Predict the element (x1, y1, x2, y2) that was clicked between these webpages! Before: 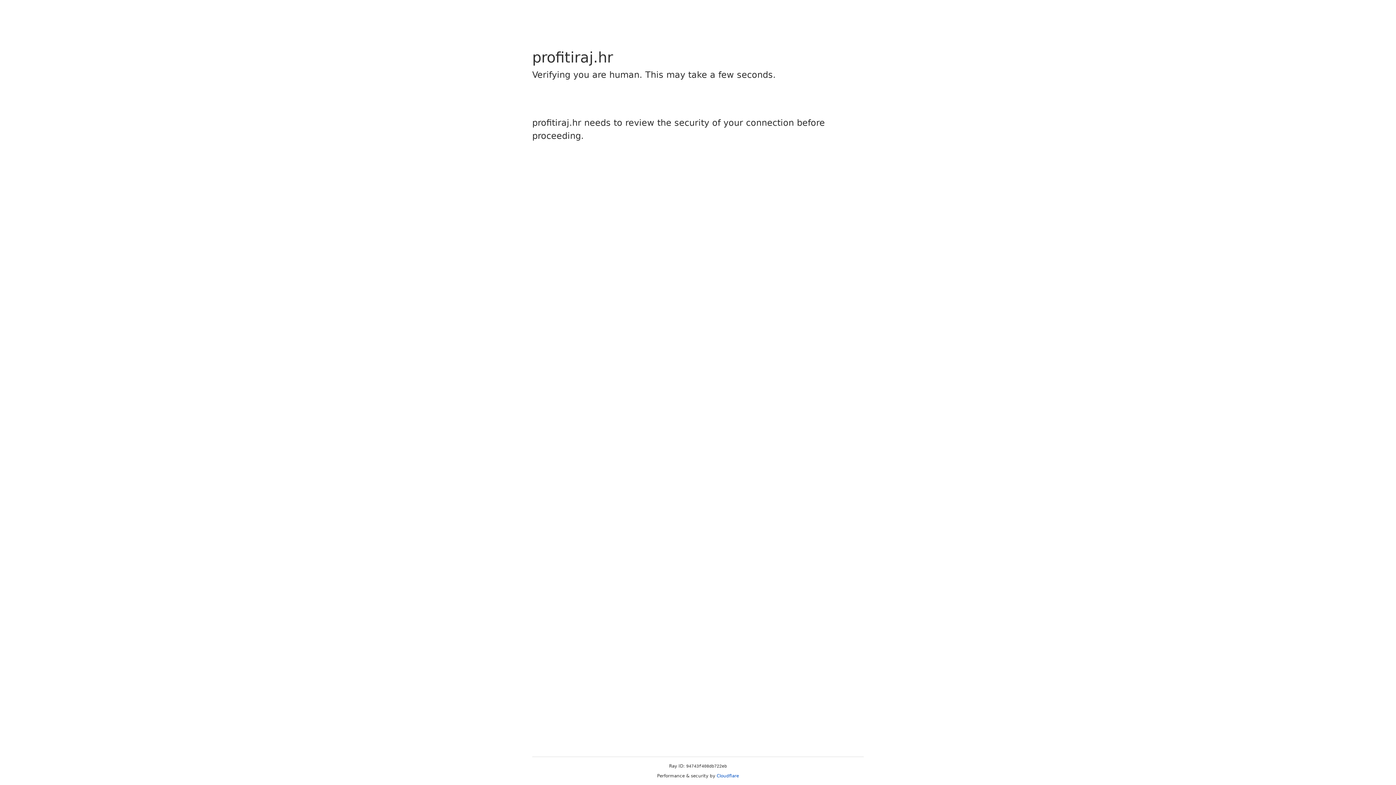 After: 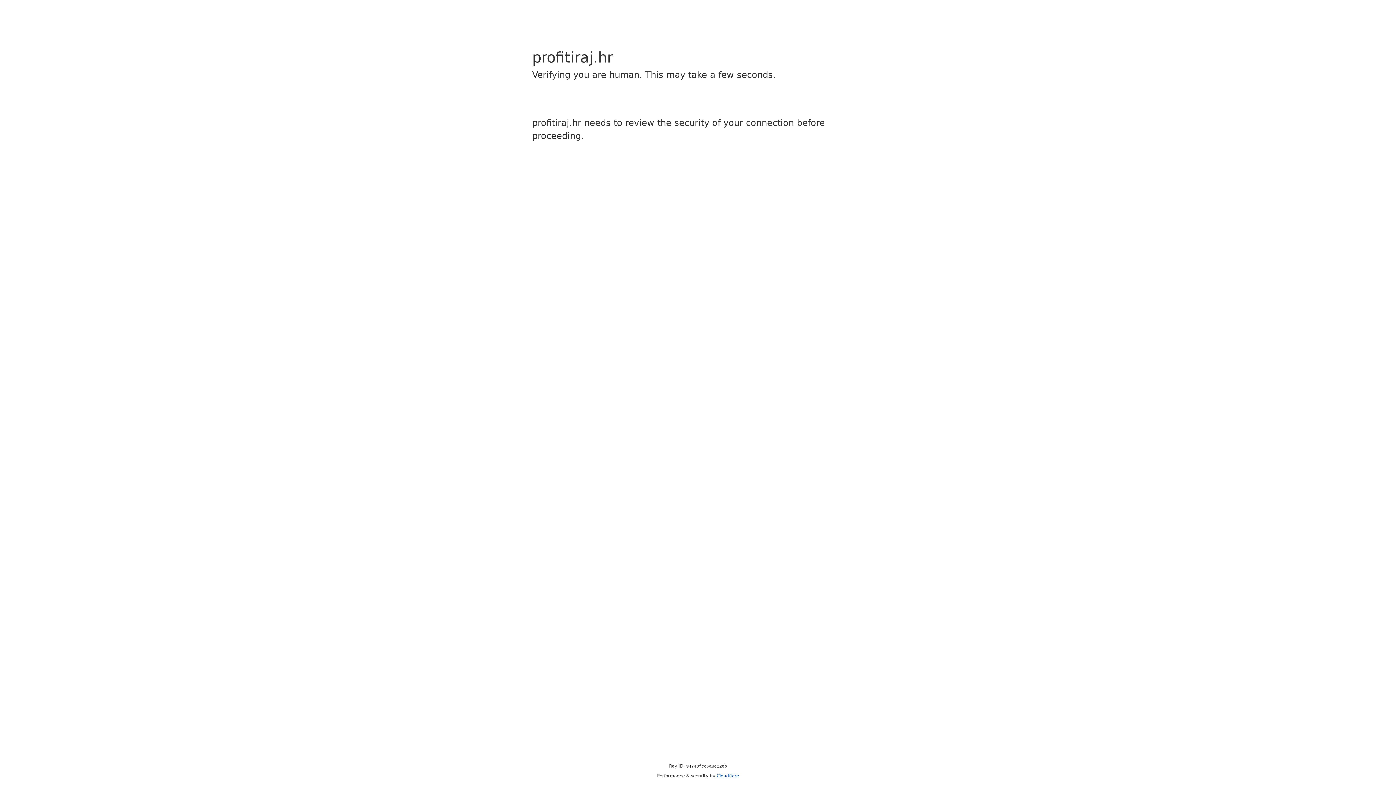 Action: label: Cloudflare bbox: (716, 773, 739, 778)